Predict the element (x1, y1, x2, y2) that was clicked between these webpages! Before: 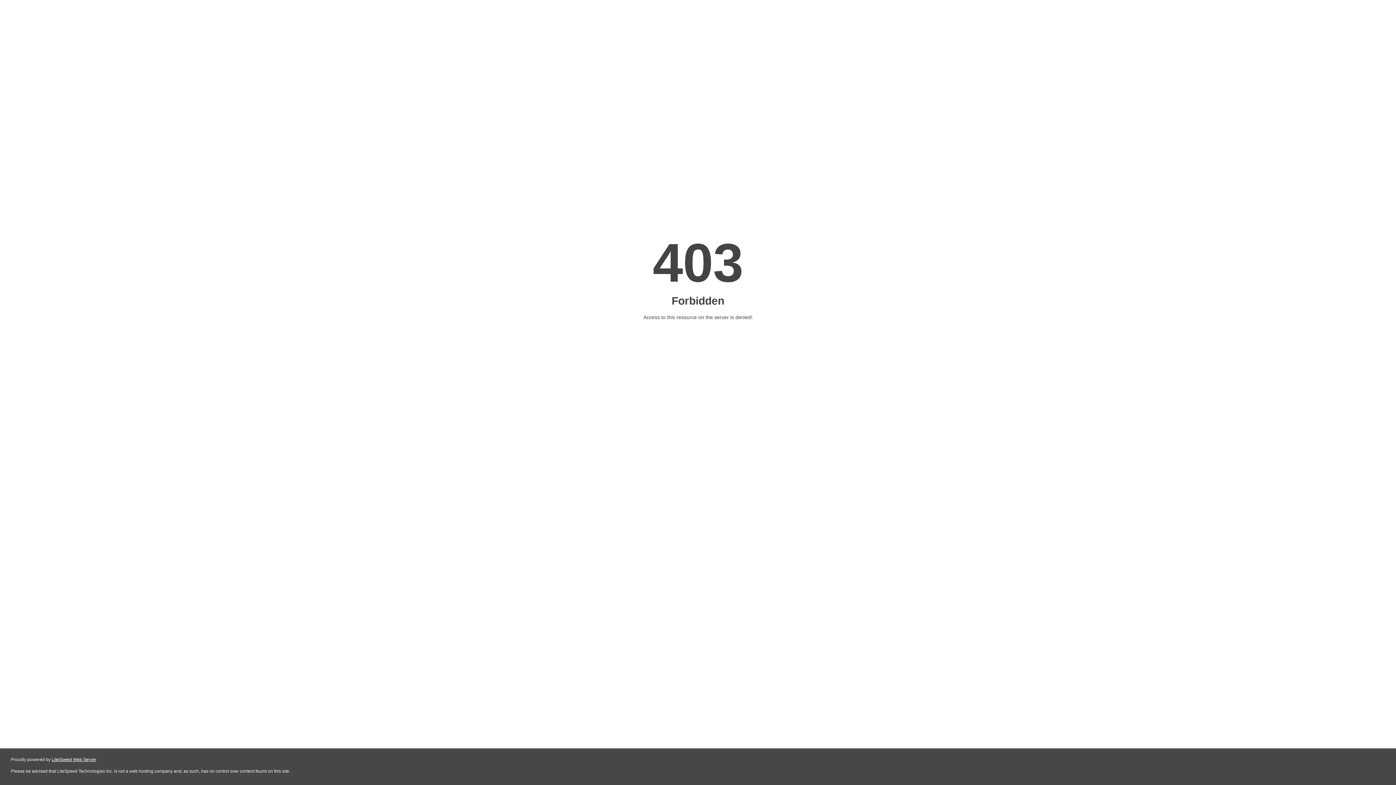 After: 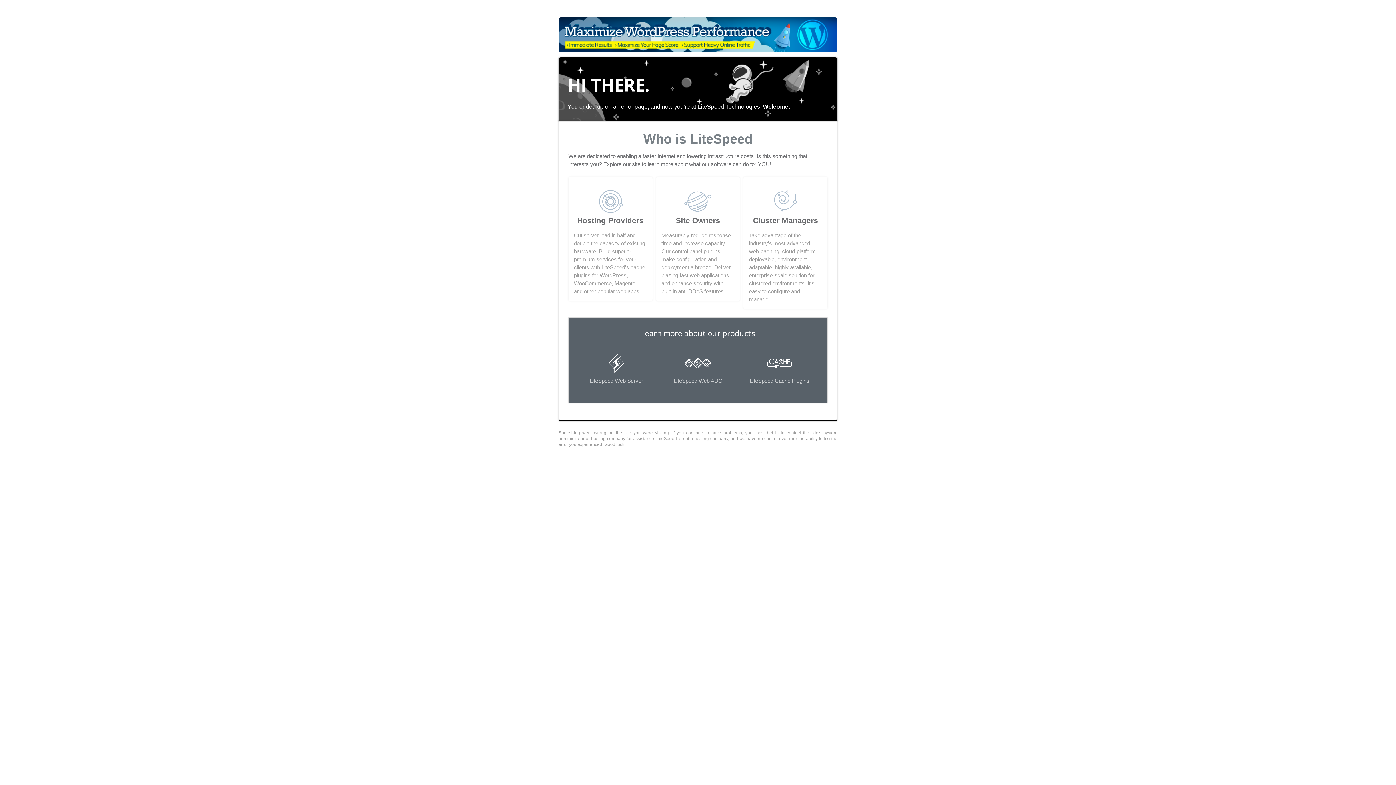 Action: bbox: (51, 757, 96, 762) label: LiteSpeed Web Server